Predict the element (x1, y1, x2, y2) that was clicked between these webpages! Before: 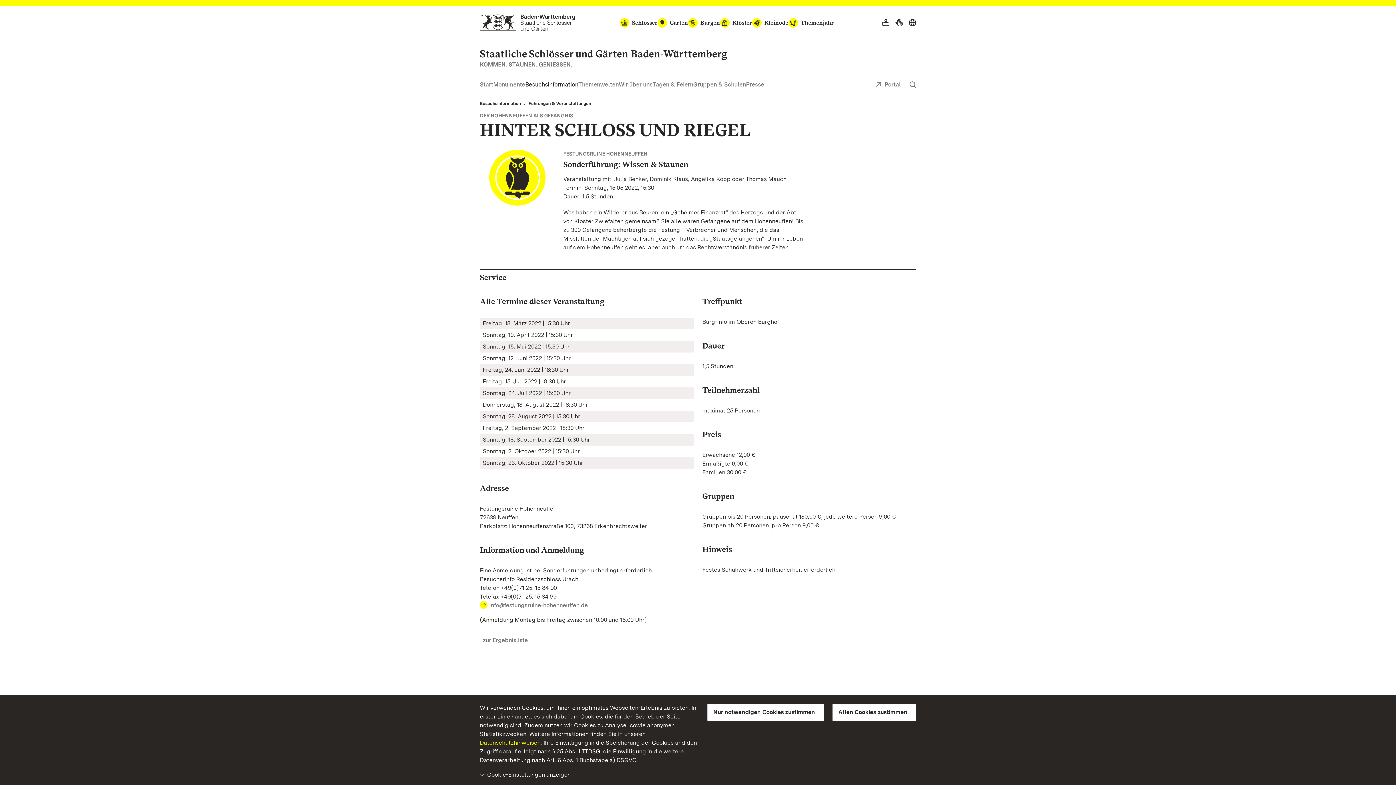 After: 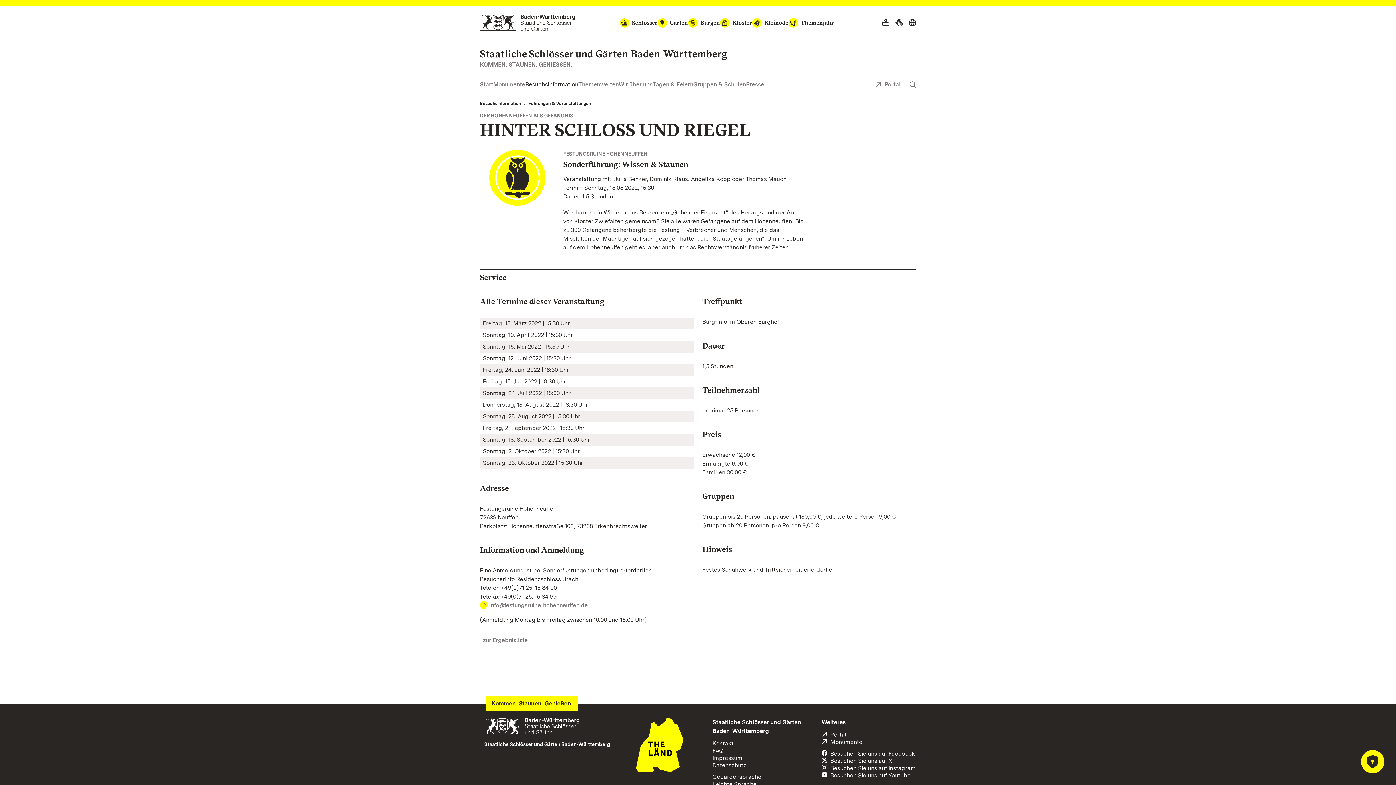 Action: bbox: (707, 704, 824, 721) label: Nur notwendigen Cookies zustimmen